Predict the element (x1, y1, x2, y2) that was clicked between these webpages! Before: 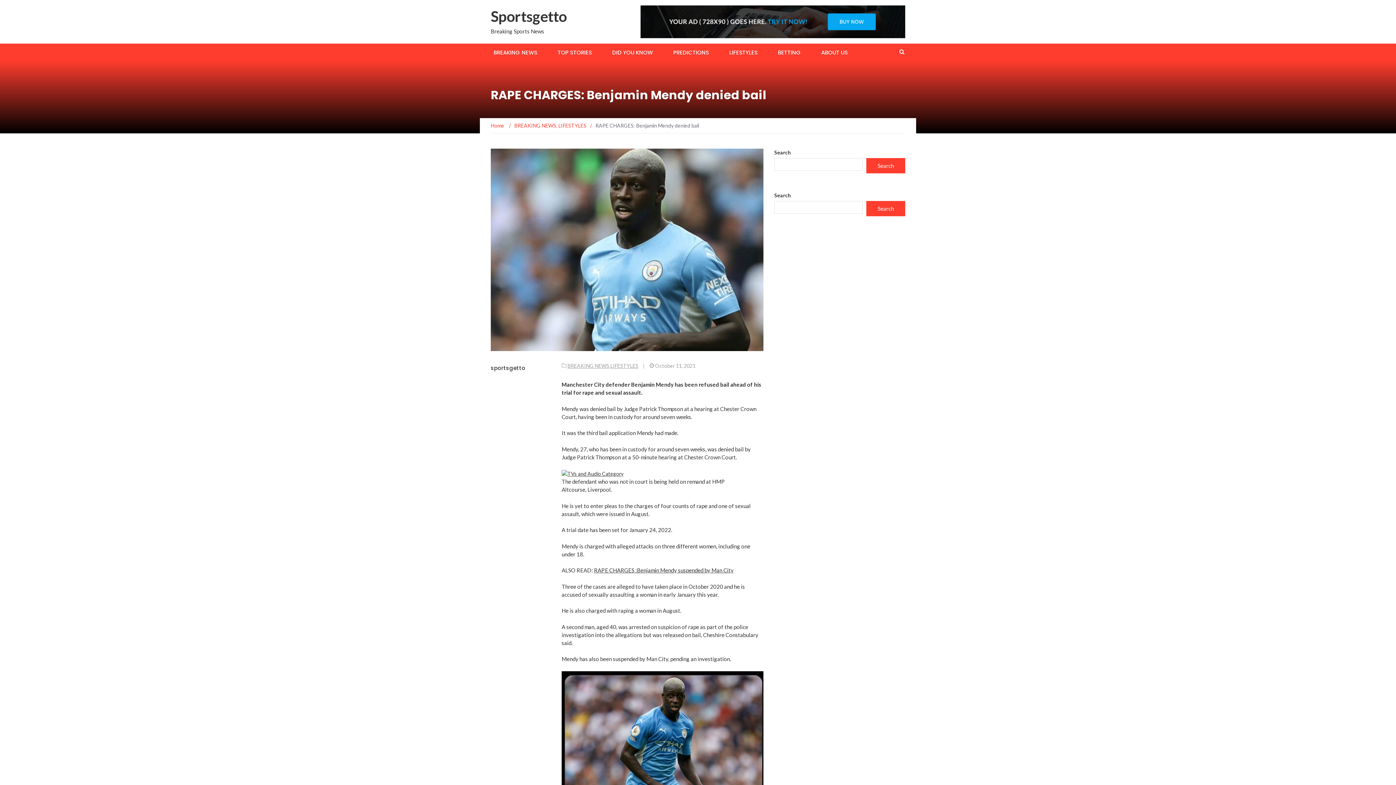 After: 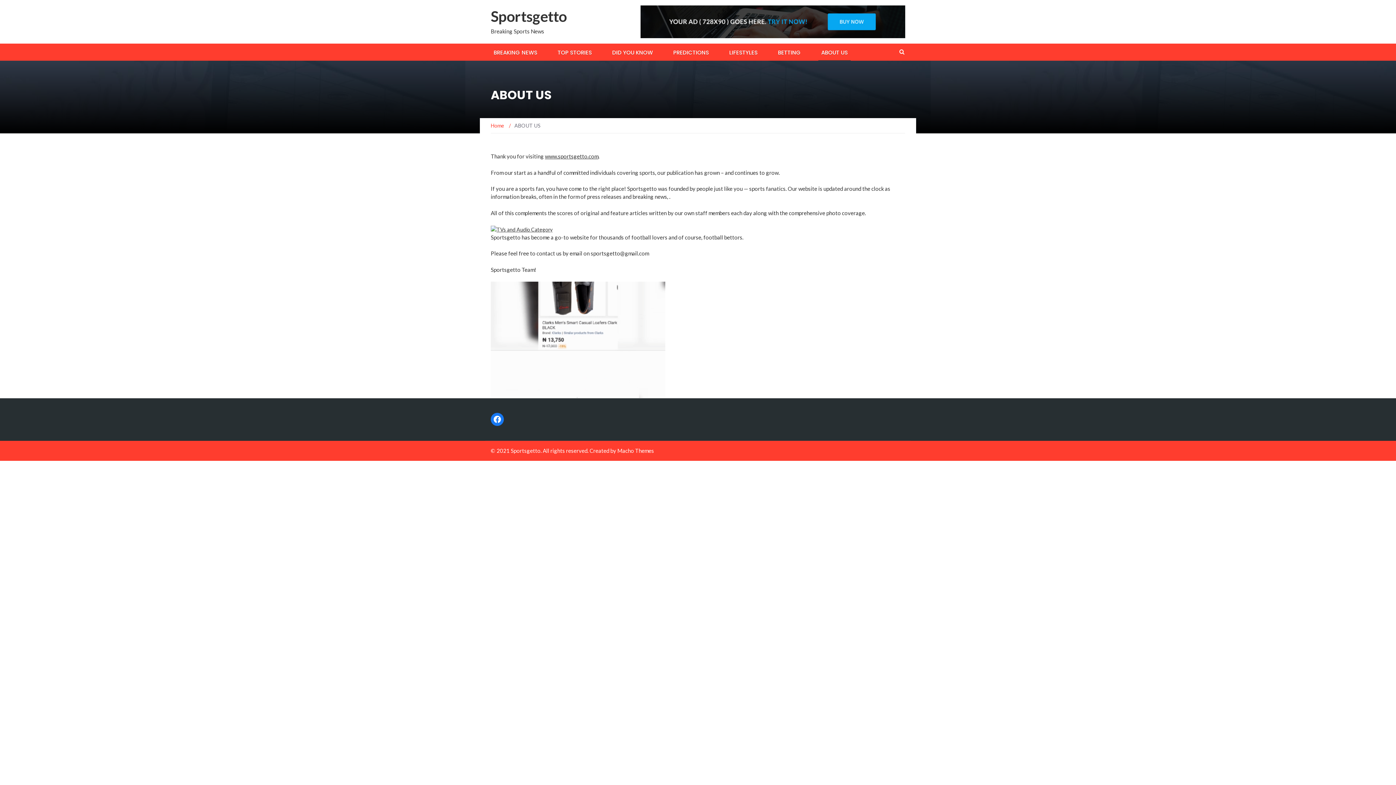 Action: label: ABOUT US bbox: (818, 43, 850, 60)